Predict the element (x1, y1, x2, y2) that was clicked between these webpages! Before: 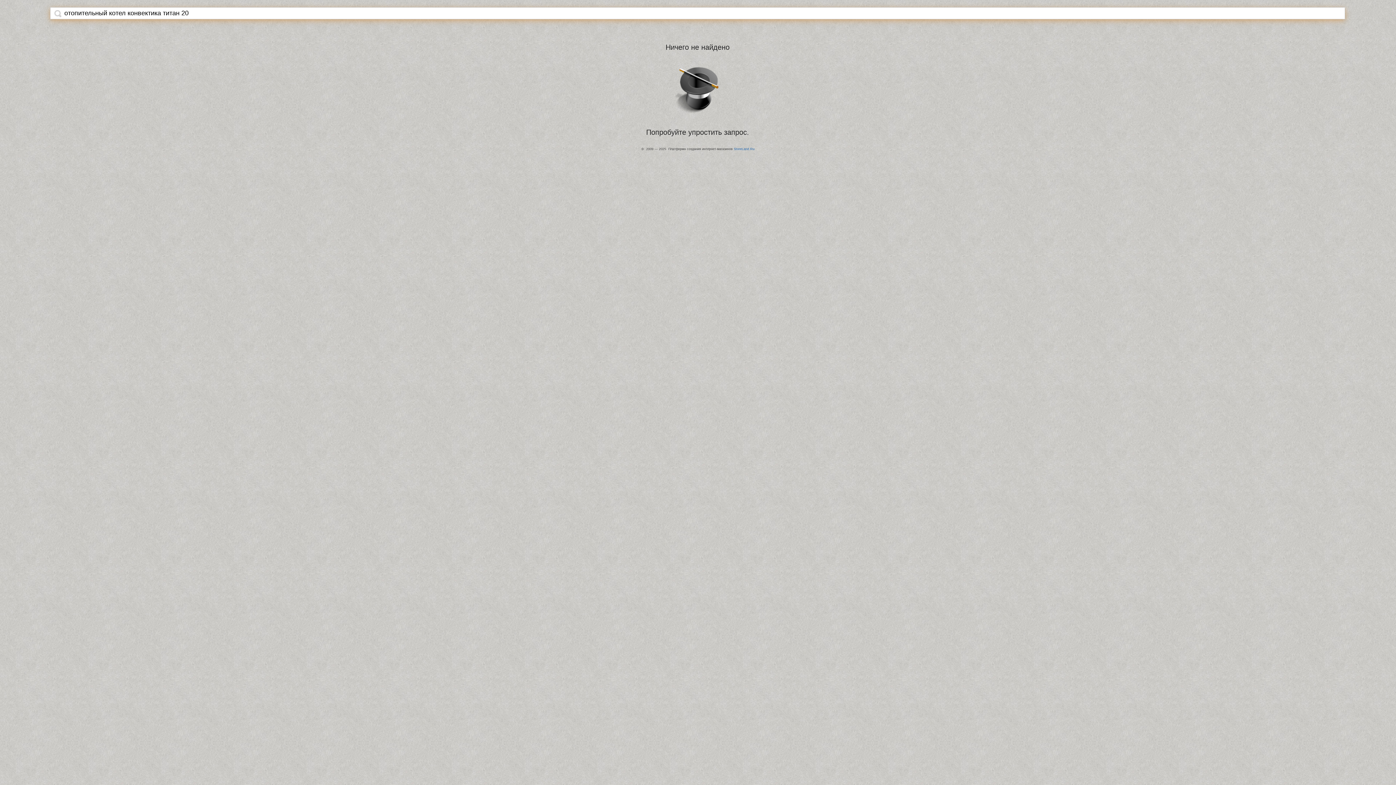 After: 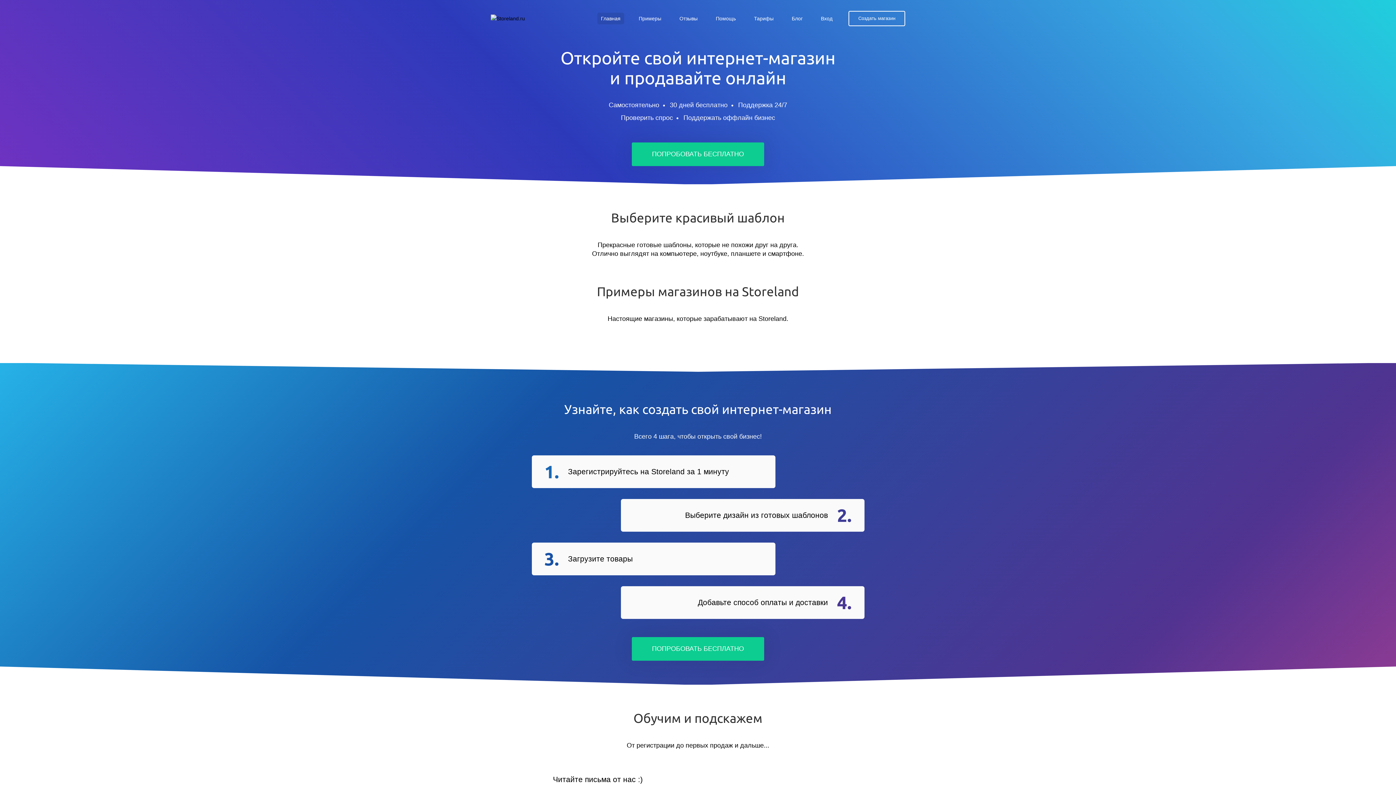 Action: label: StoreLand.Ru bbox: (734, 147, 754, 150)